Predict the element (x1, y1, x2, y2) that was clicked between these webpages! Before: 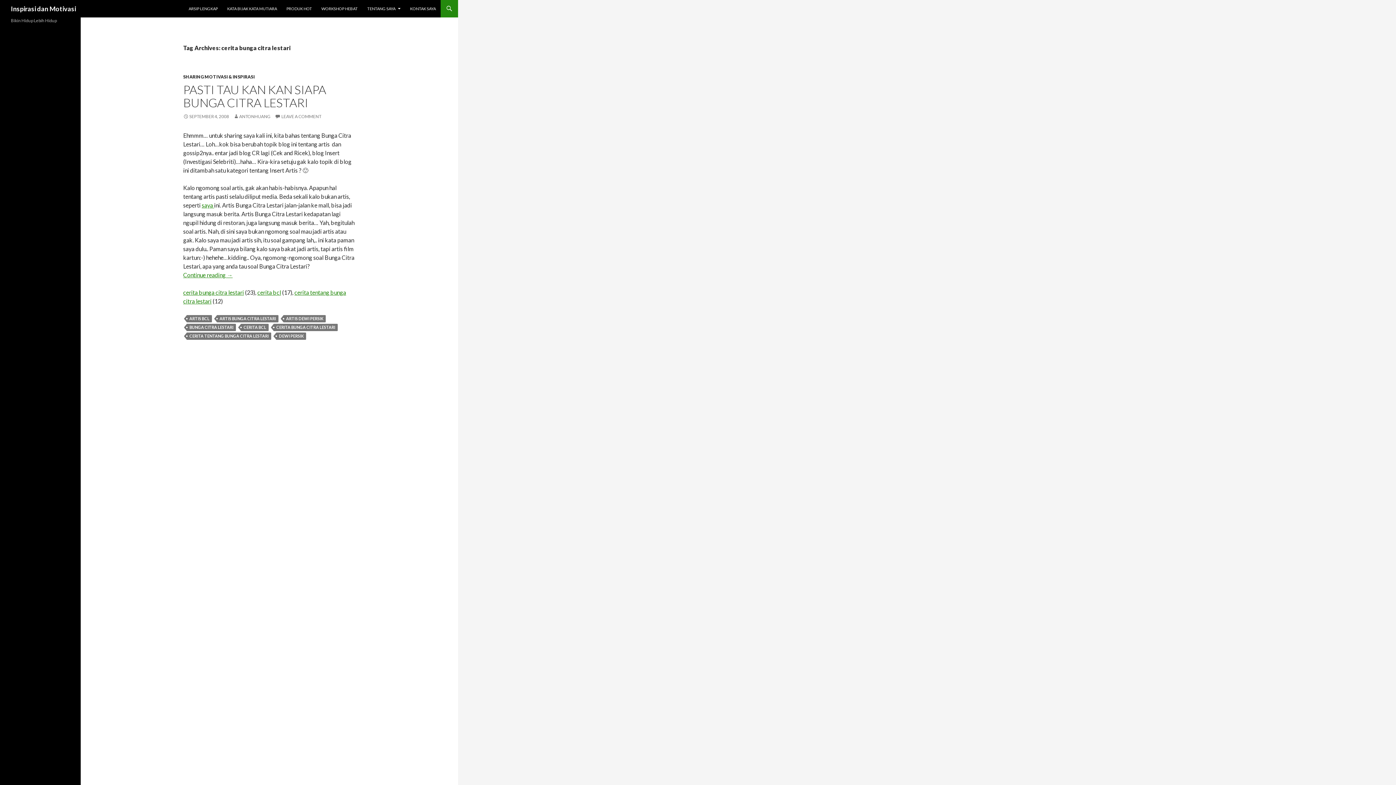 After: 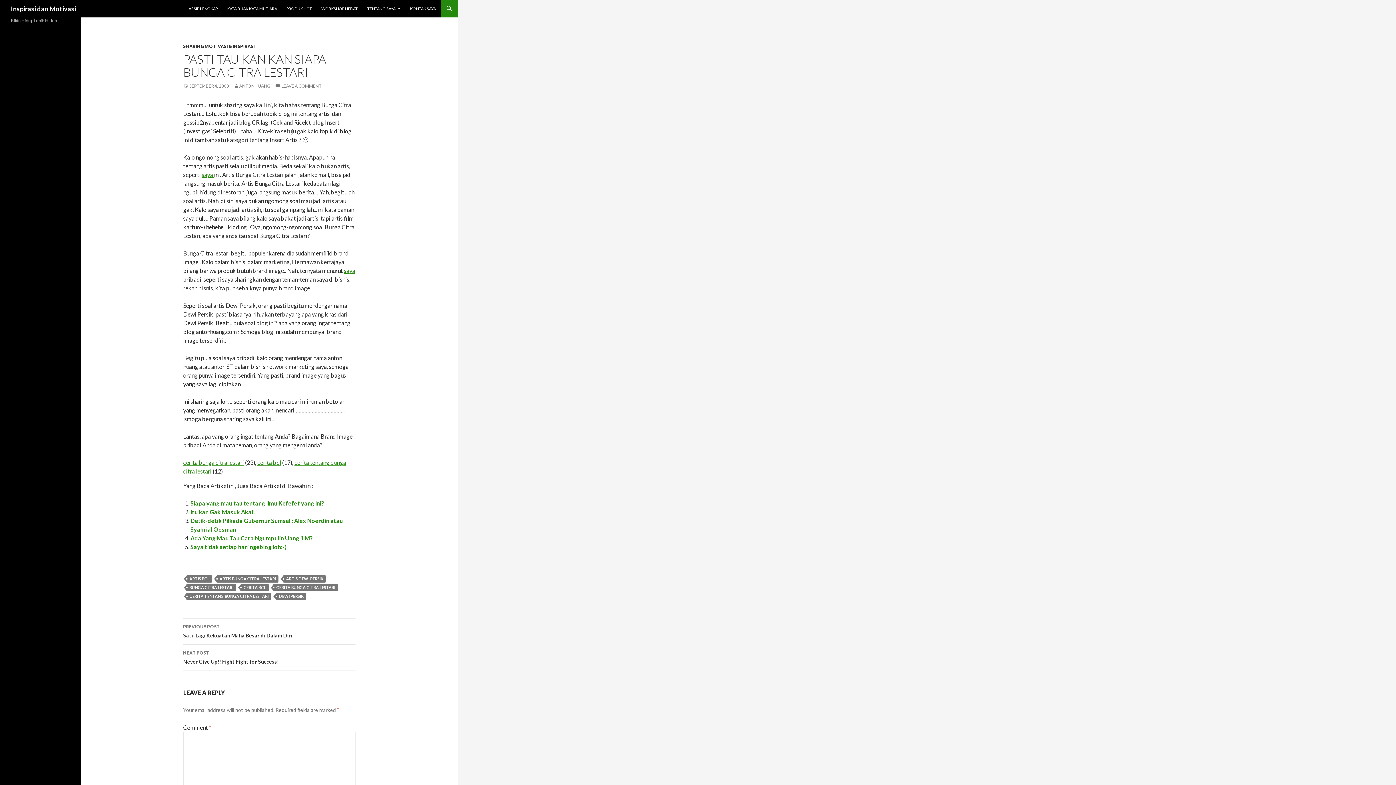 Action: bbox: (257, 289, 281, 296) label: cerita bcl